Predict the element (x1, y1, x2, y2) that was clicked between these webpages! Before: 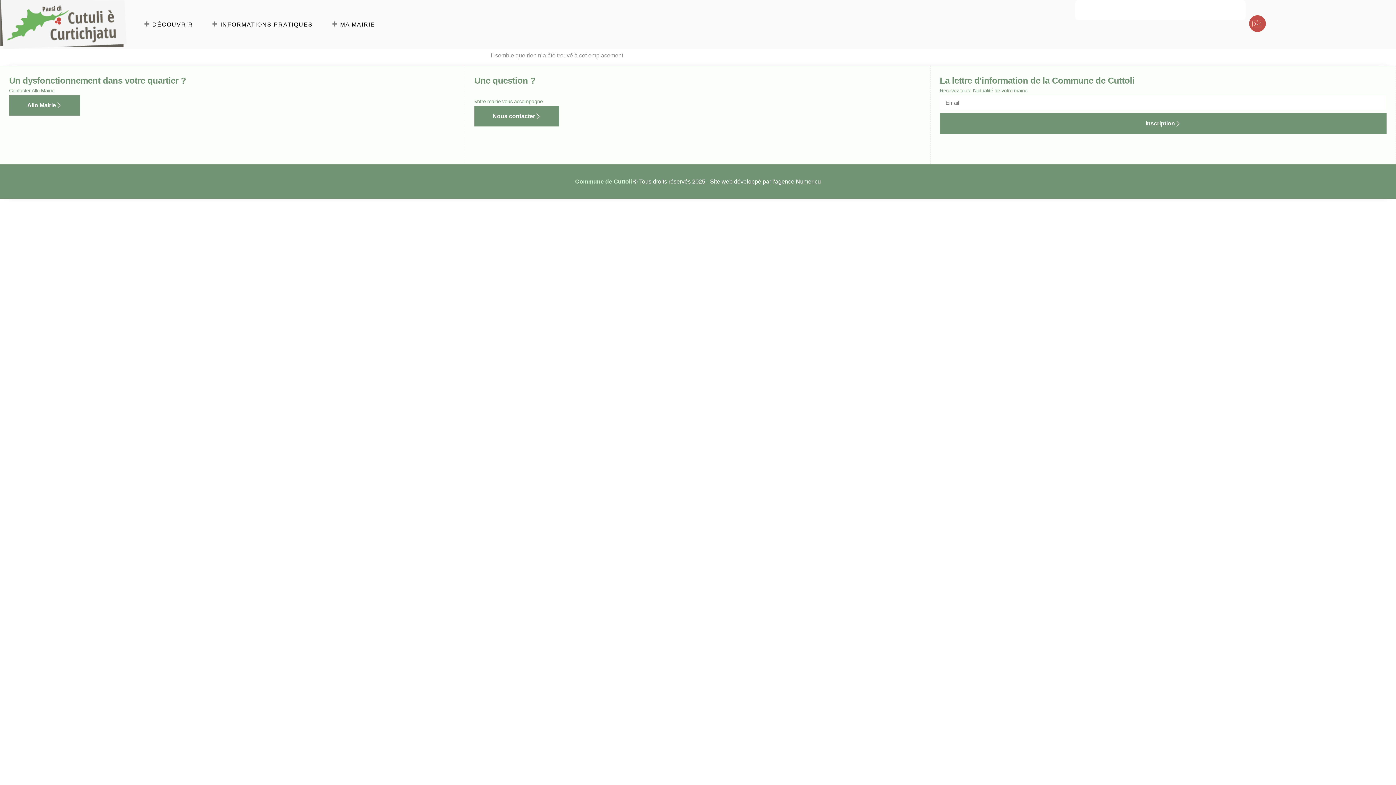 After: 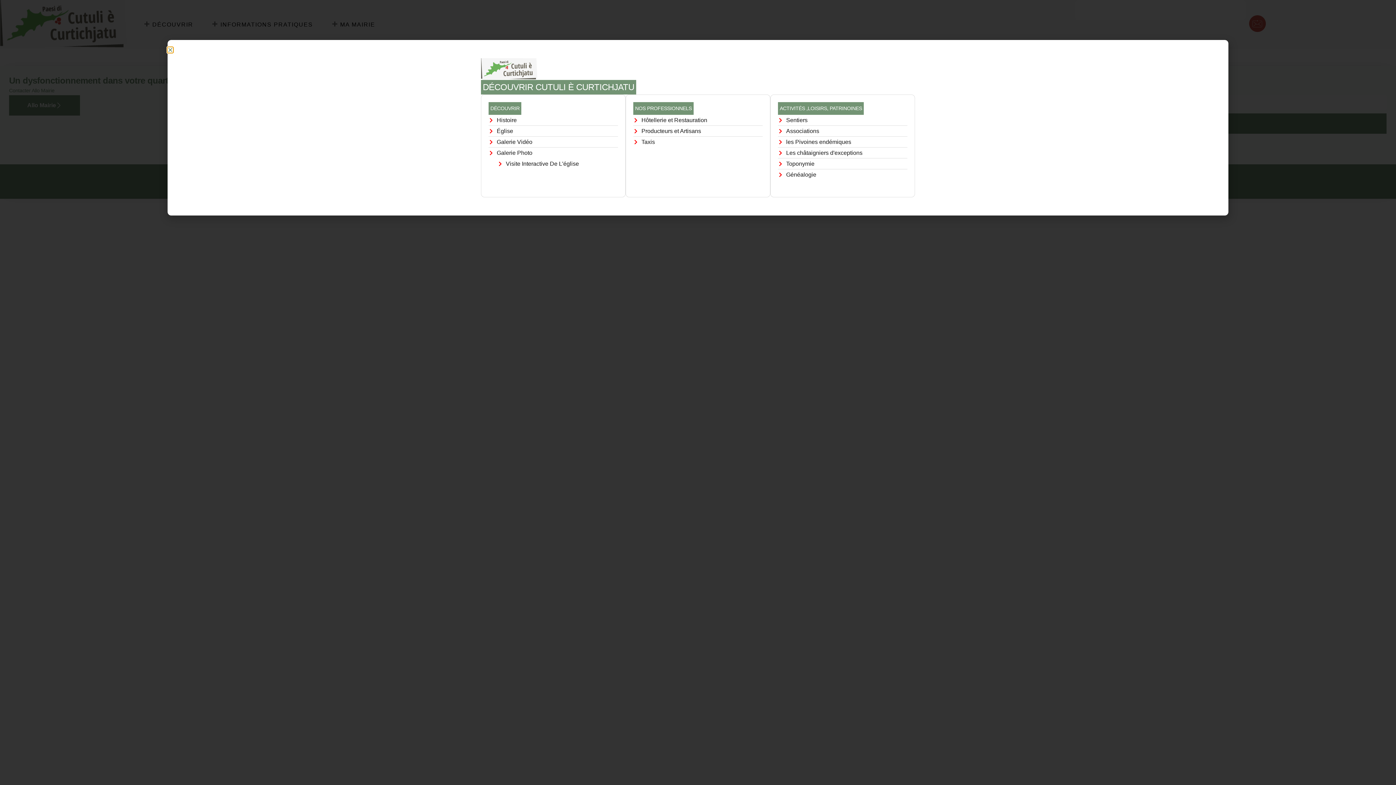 Action: label: DÉCOUVRIR bbox: (143, 20, 193, 27)